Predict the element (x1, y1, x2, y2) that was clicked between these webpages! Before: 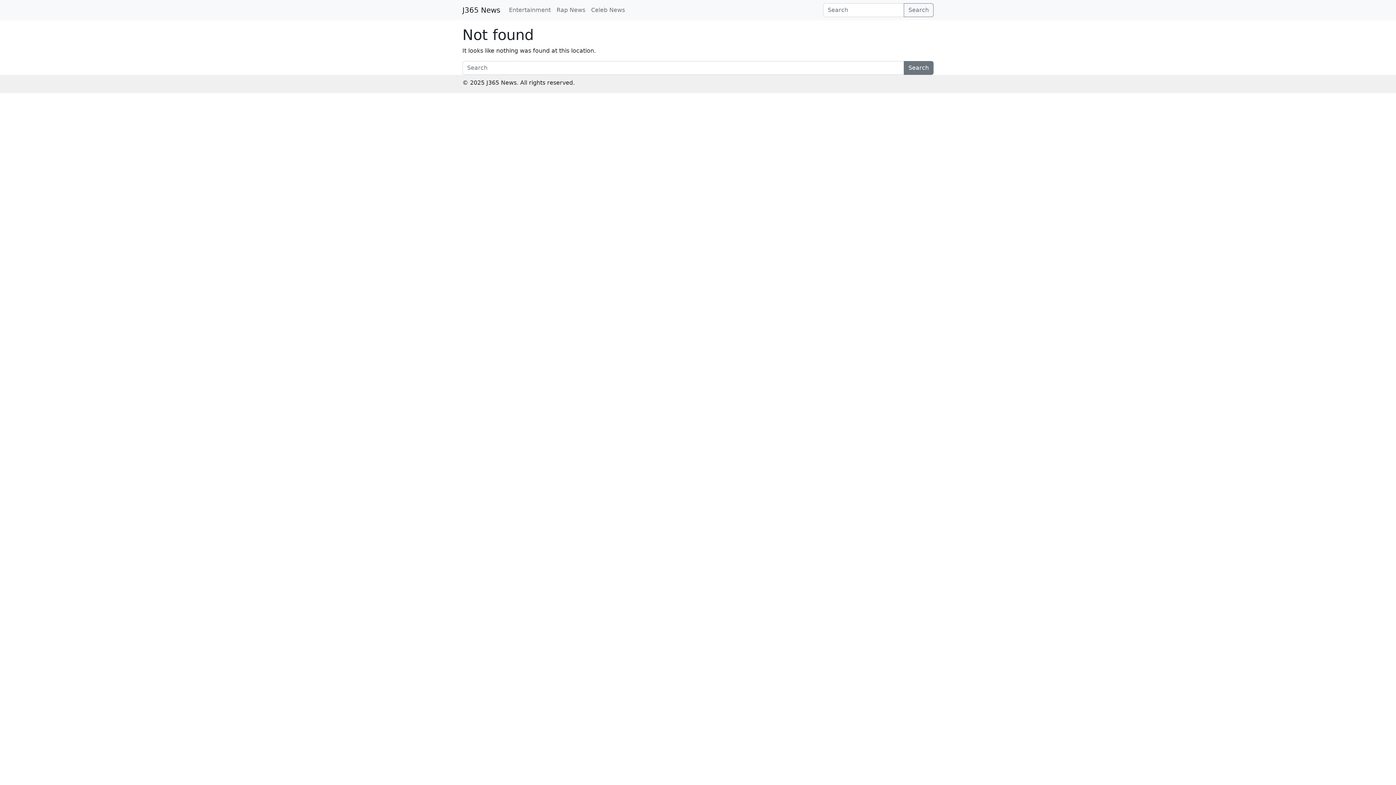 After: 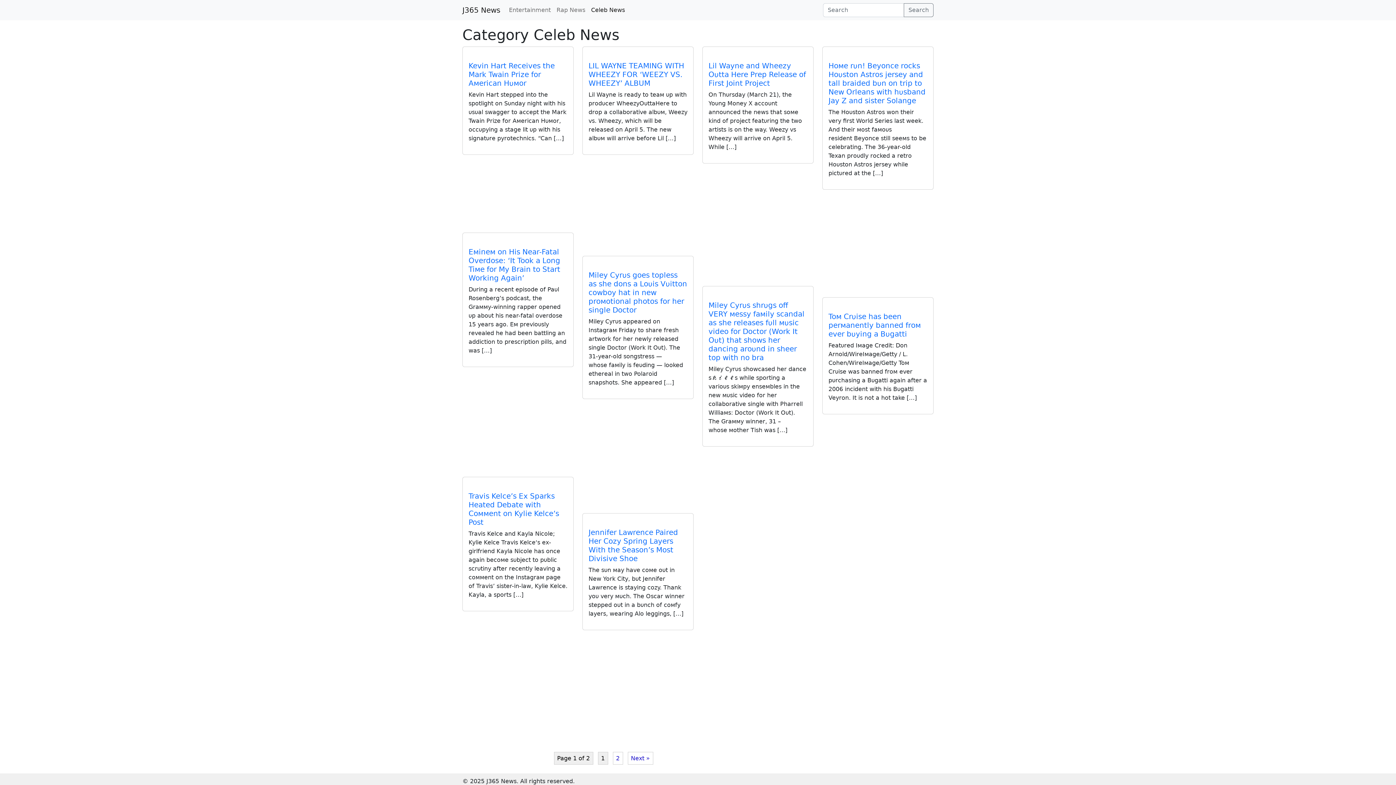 Action: label: Celeb News bbox: (588, 2, 628, 17)